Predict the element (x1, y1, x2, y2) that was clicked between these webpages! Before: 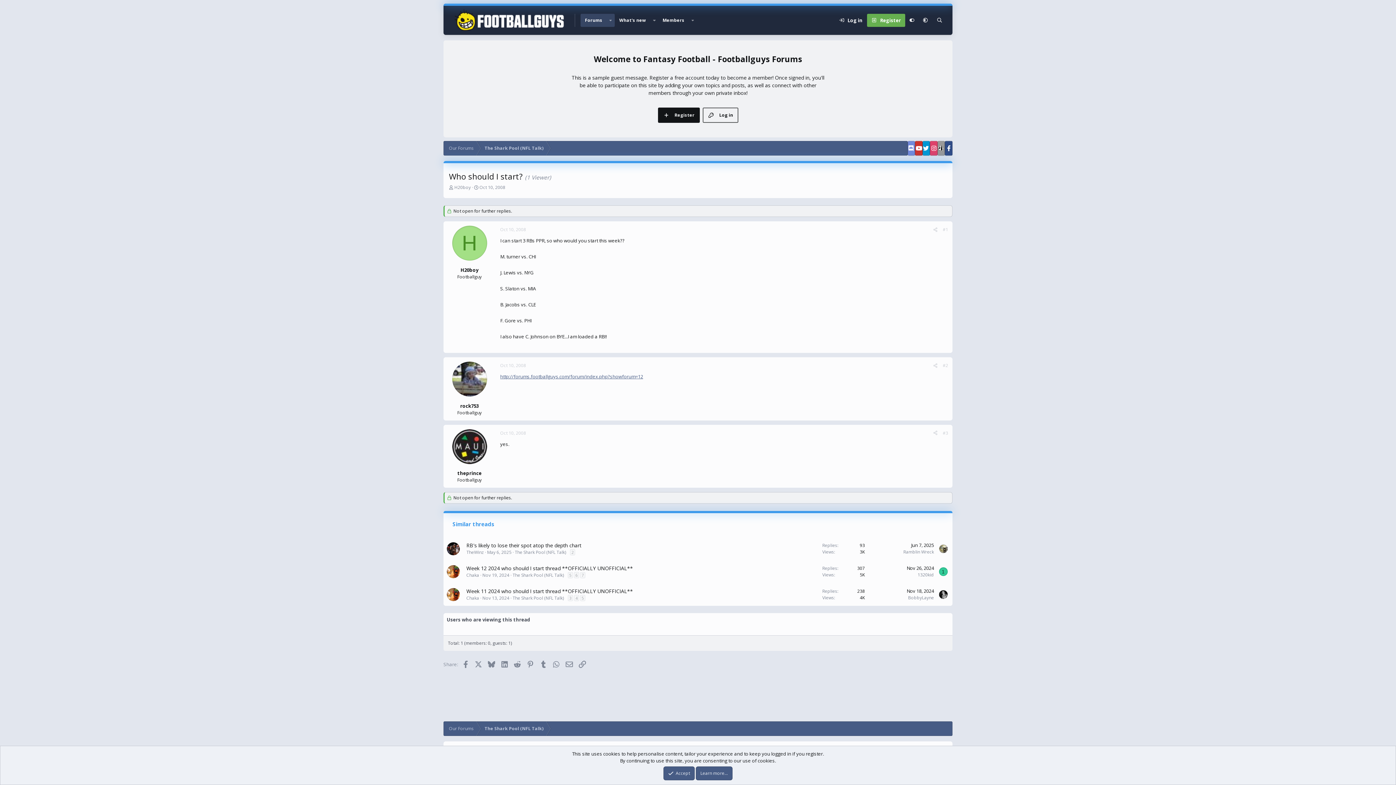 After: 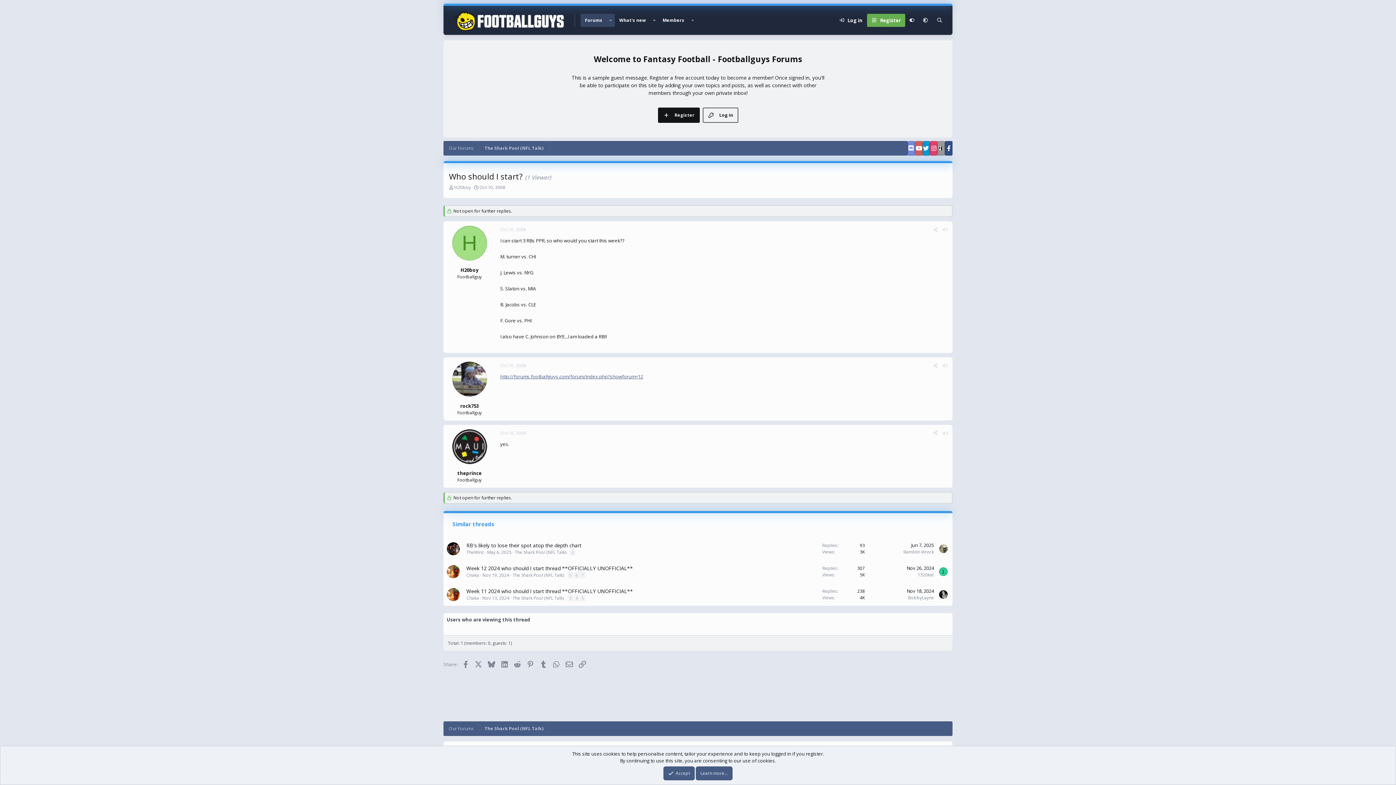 Action: bbox: (915, 141, 922, 155)